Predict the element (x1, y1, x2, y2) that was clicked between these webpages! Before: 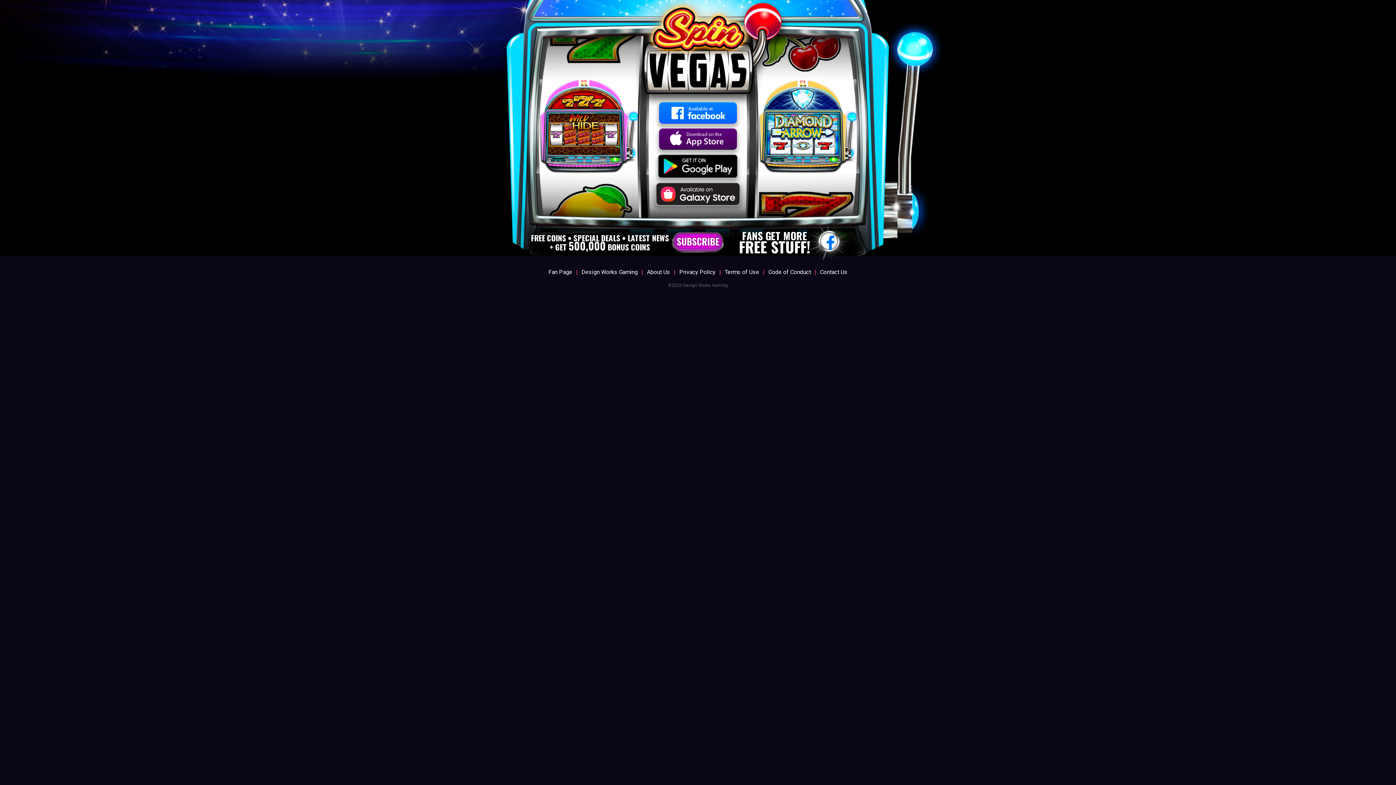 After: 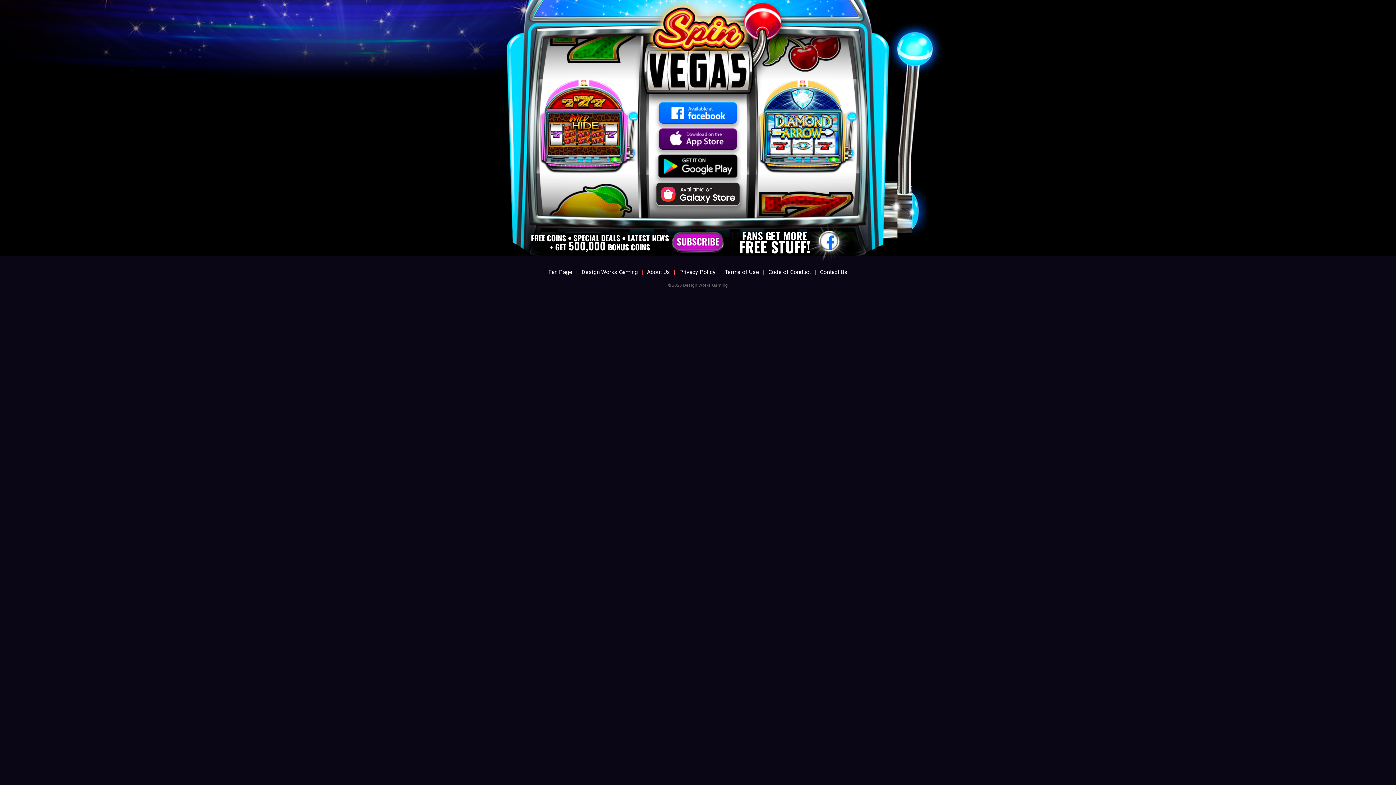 Action: bbox: (659, 137, 737, 144)